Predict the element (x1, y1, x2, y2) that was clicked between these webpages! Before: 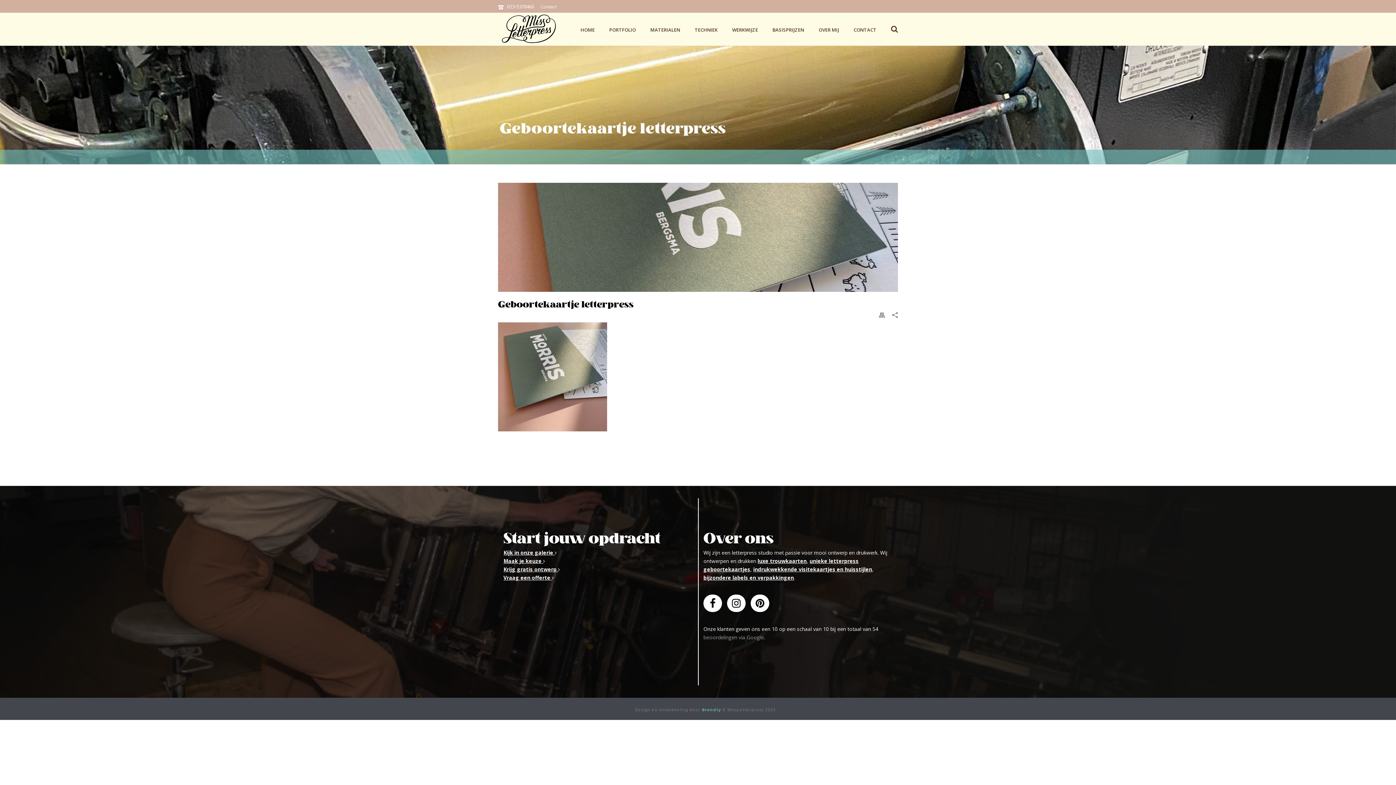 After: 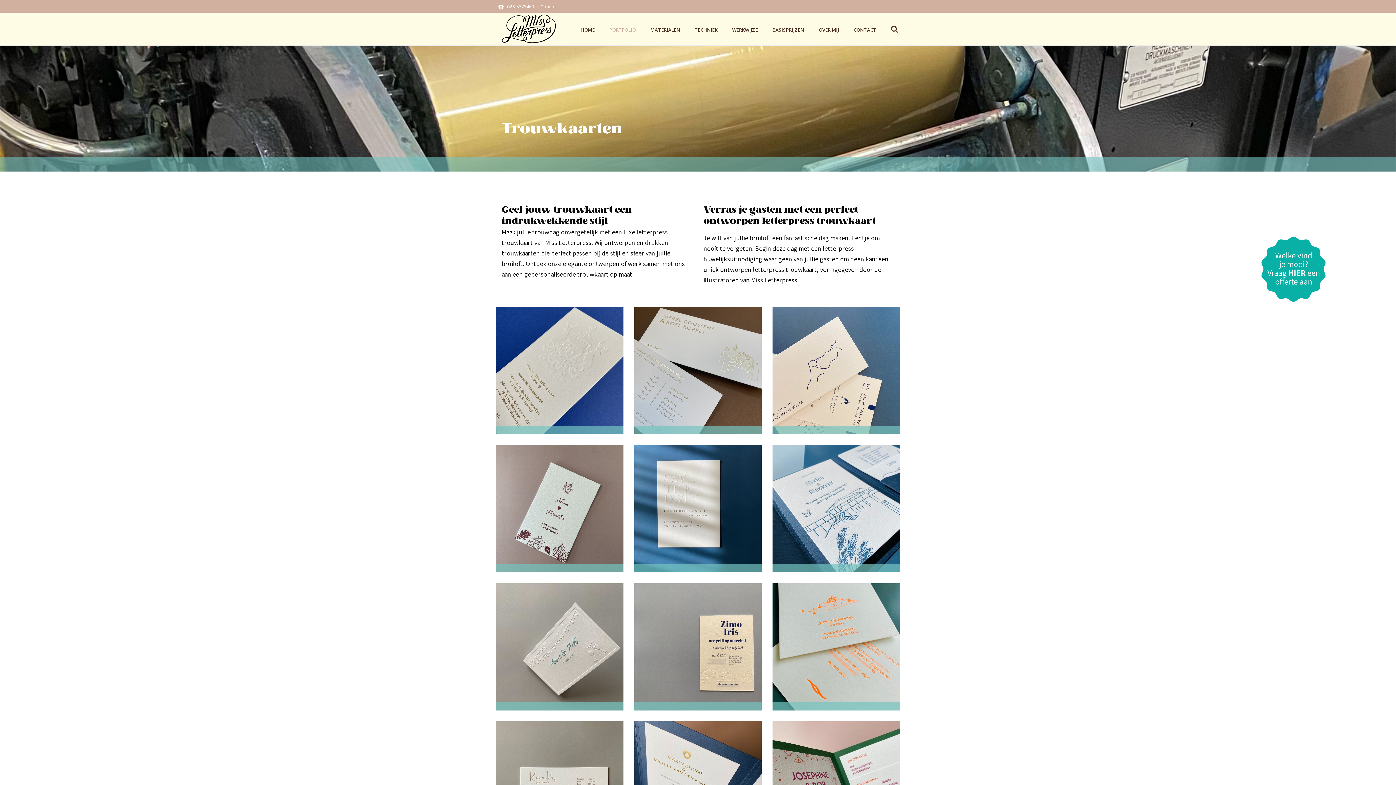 Action: bbox: (757, 557, 806, 564) label: luxe trouwkaarten